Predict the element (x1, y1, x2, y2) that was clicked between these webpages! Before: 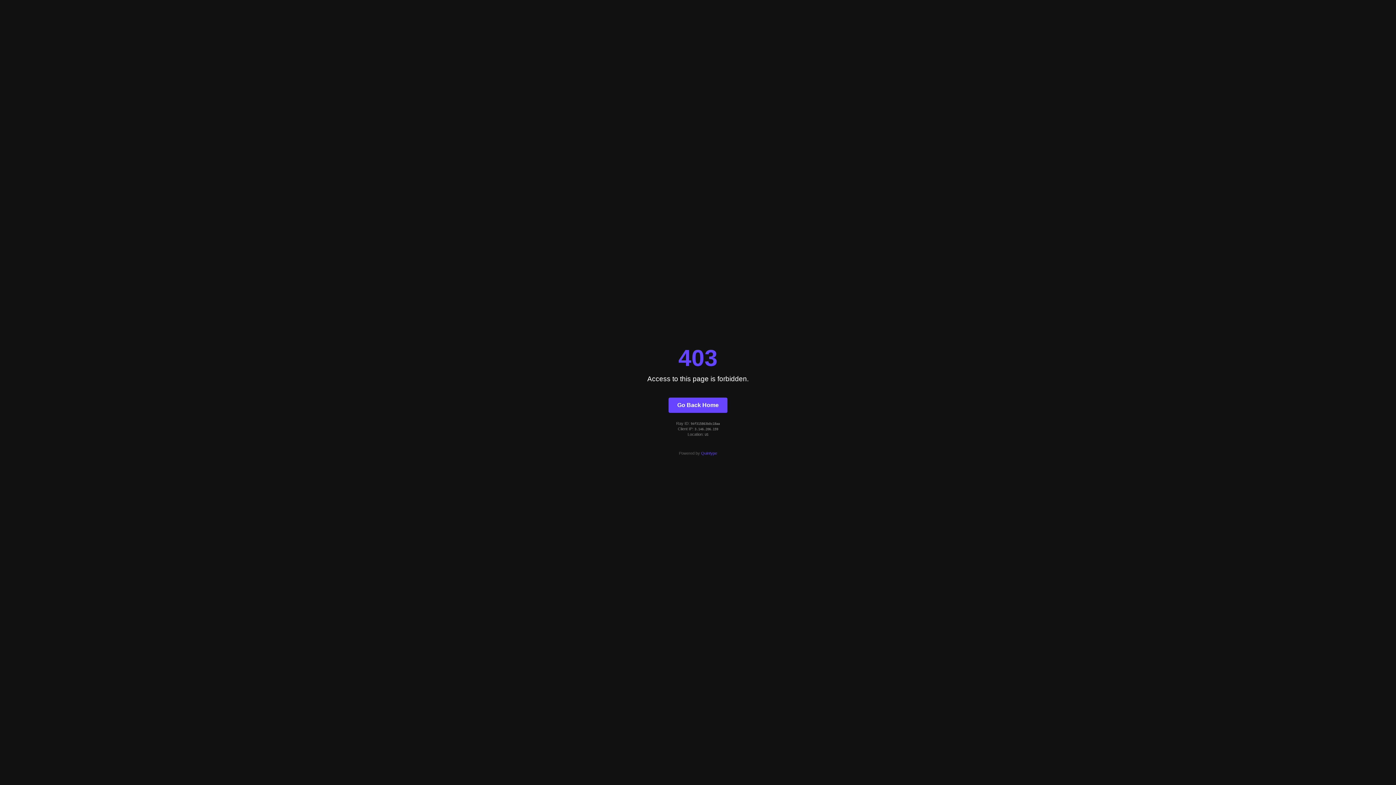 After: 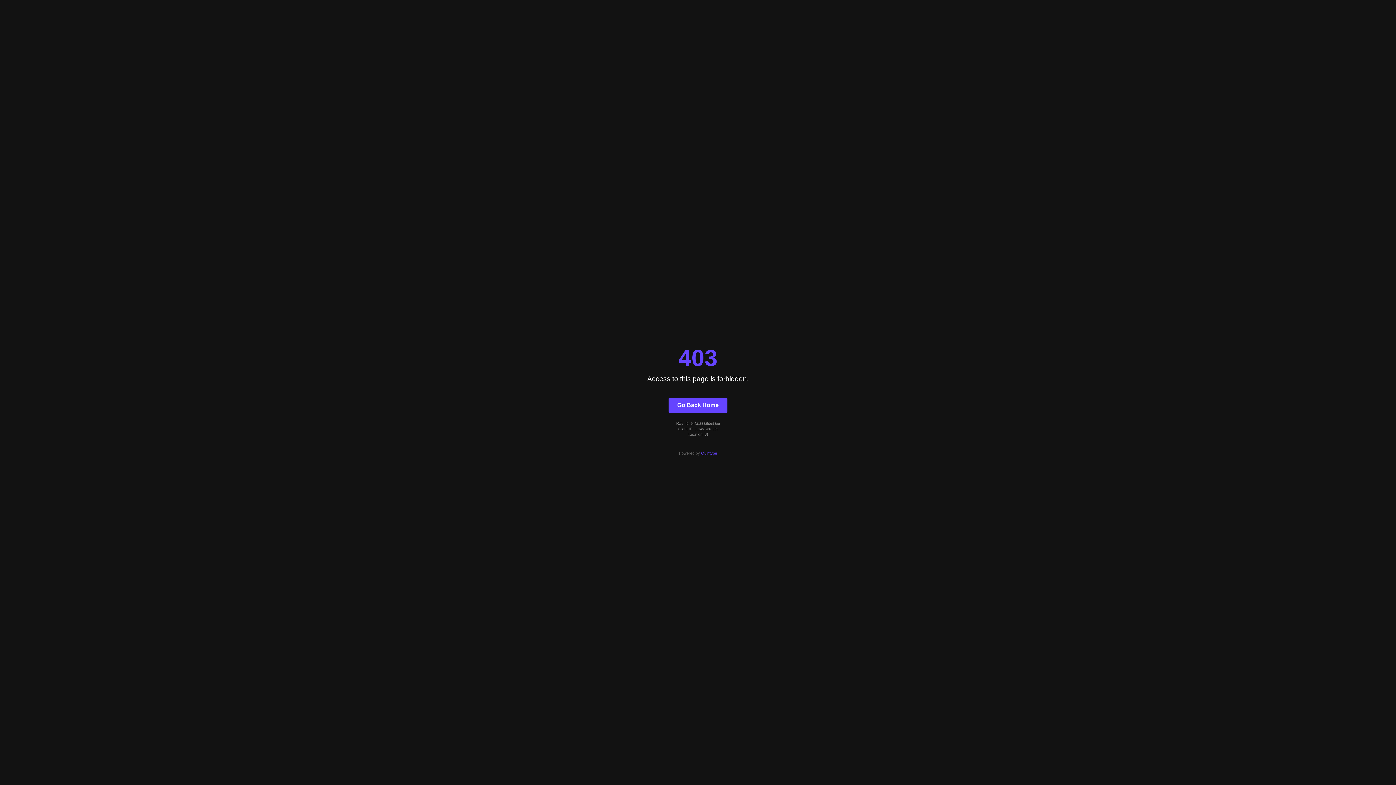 Action: bbox: (701, 451, 717, 455) label: Quintype